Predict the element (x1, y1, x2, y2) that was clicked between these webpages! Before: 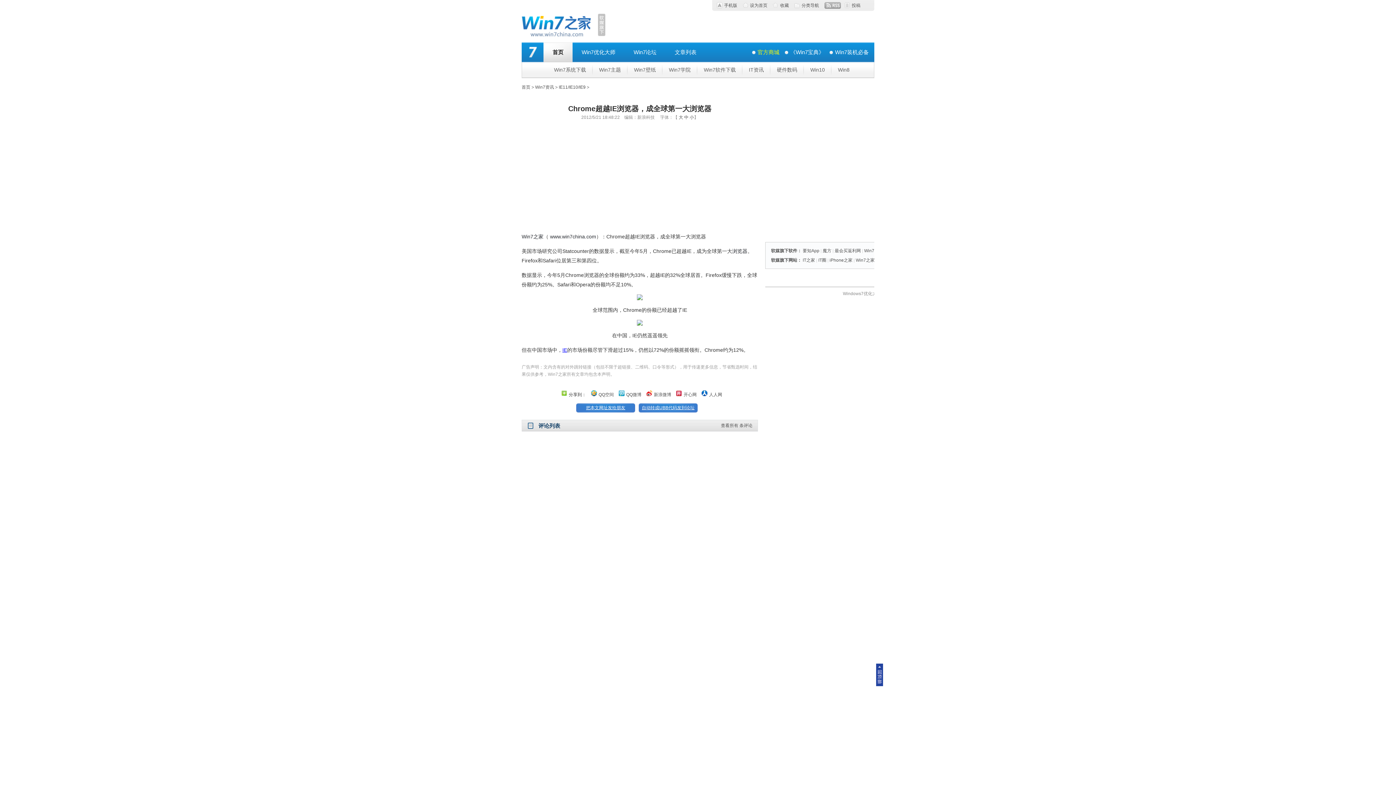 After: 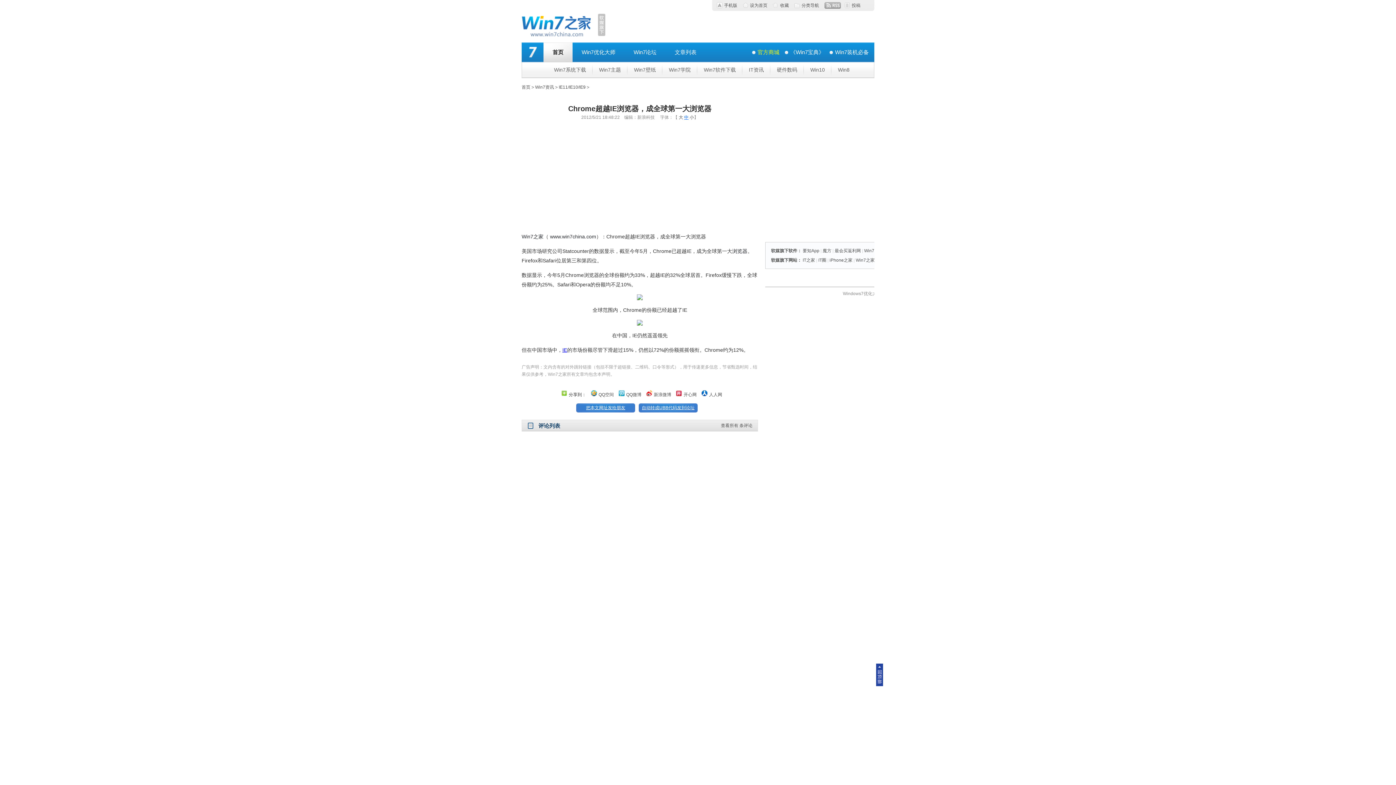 Action: label: 中 bbox: (684, 114, 688, 120)